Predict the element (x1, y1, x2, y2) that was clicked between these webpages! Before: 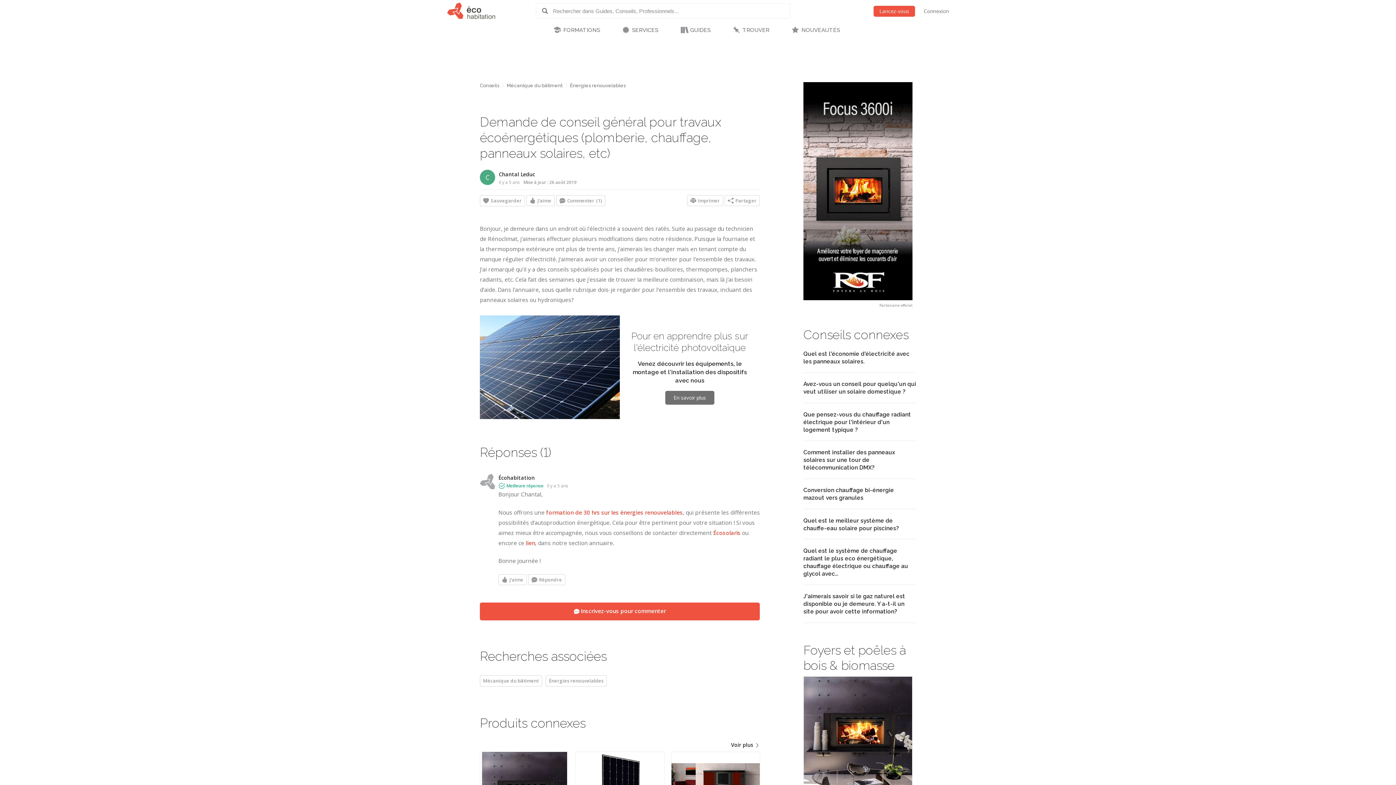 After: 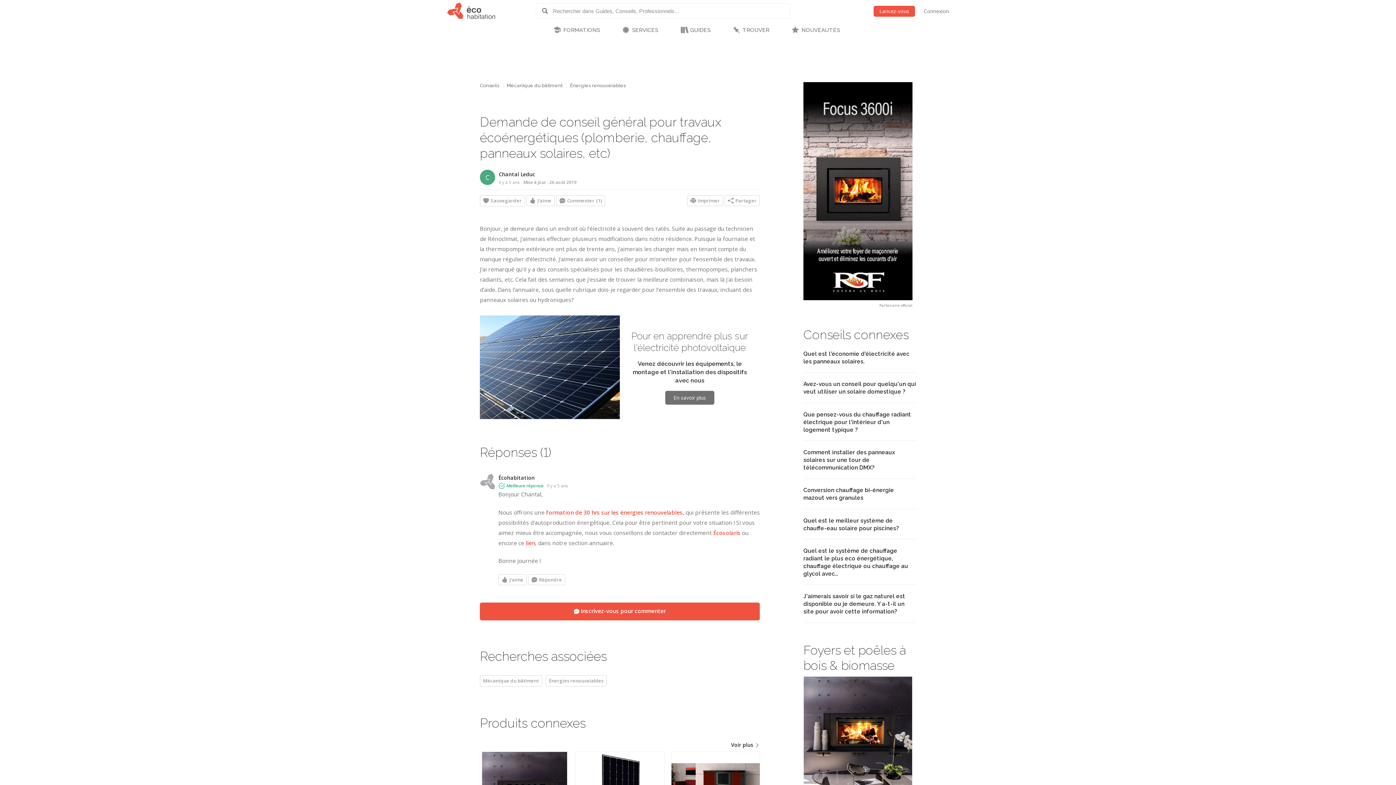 Action: bbox: (546, 509, 682, 516) label: formation de 30 hrs sur les énergies renouvelables